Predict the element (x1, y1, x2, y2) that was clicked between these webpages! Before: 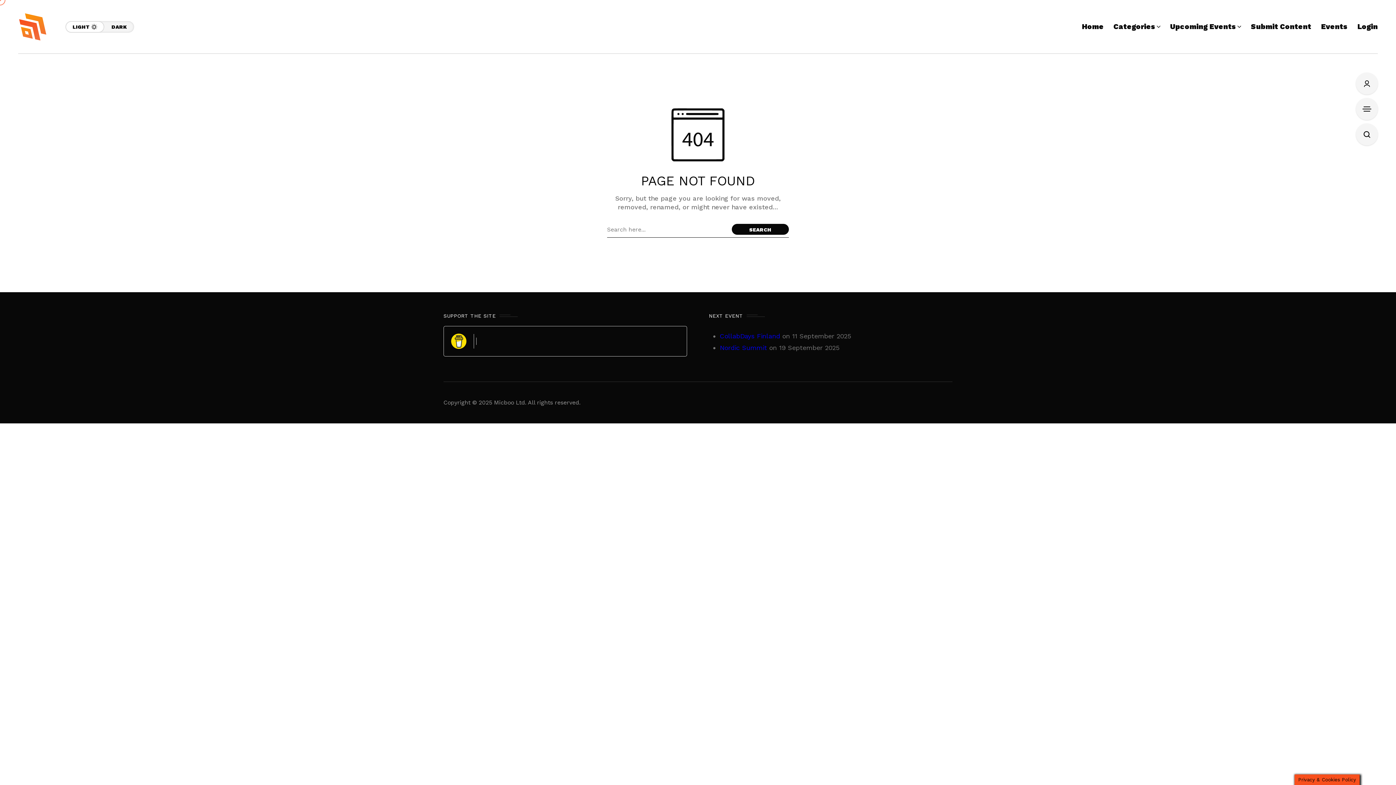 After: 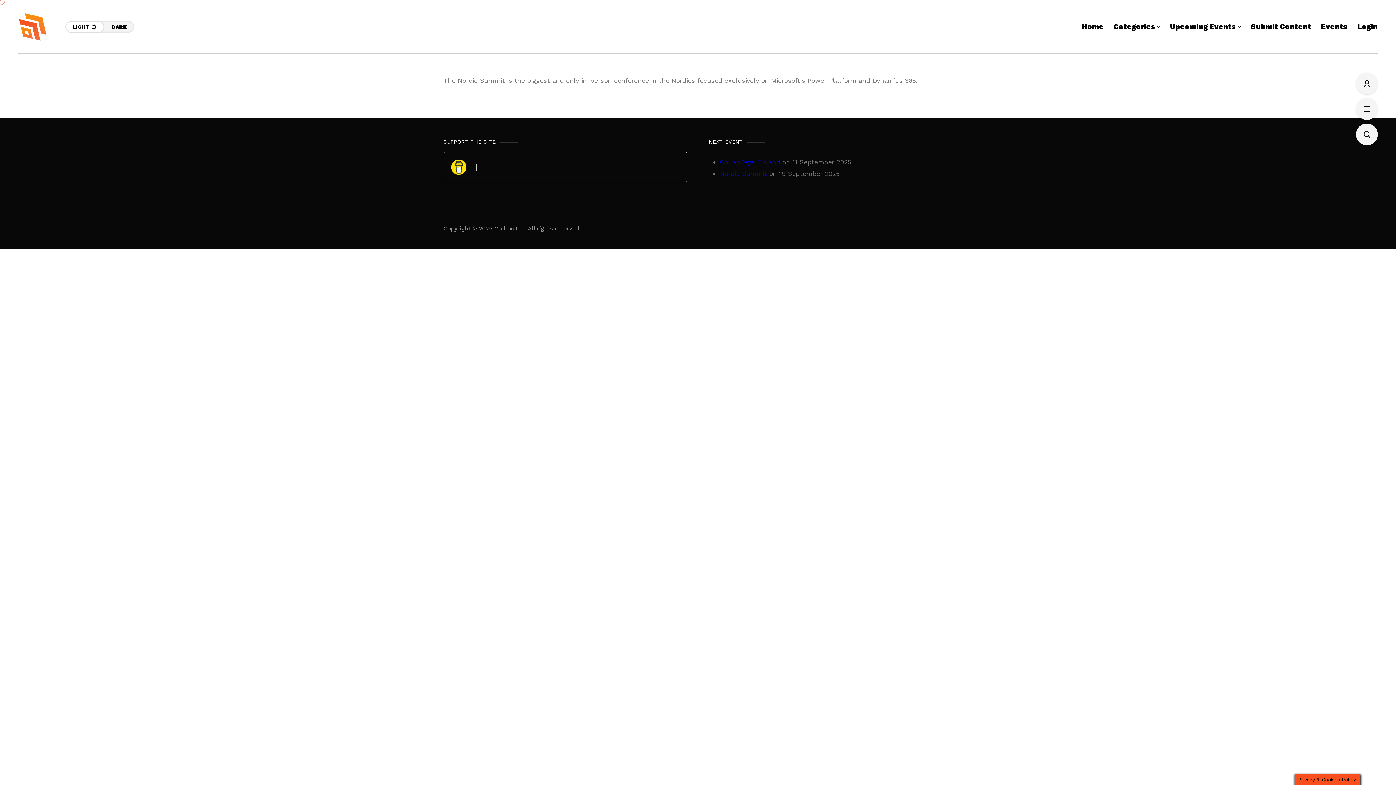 Action: bbox: (720, 344, 767, 351) label: Nordic Summit